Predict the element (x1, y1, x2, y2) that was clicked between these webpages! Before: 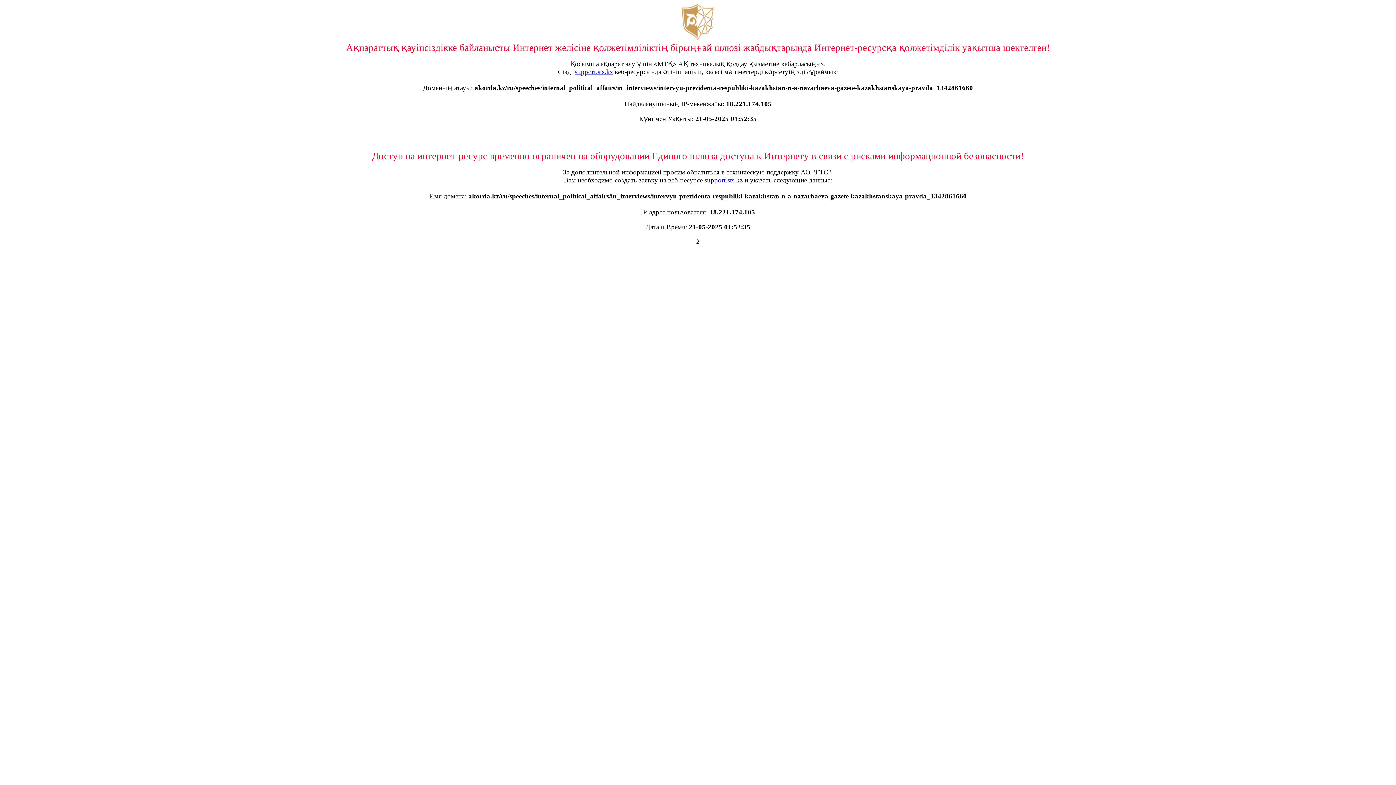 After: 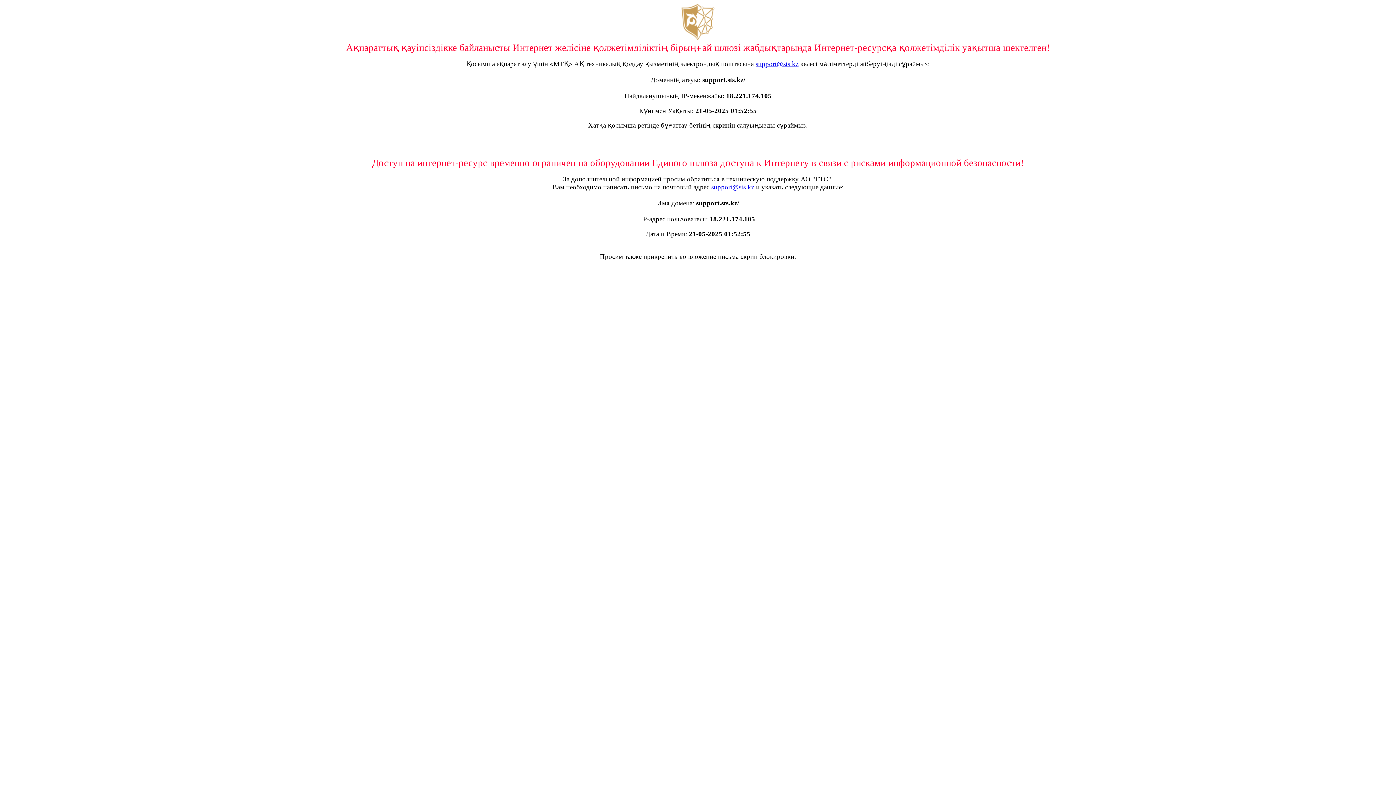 Action: label: support.sts.kz bbox: (574, 68, 613, 75)